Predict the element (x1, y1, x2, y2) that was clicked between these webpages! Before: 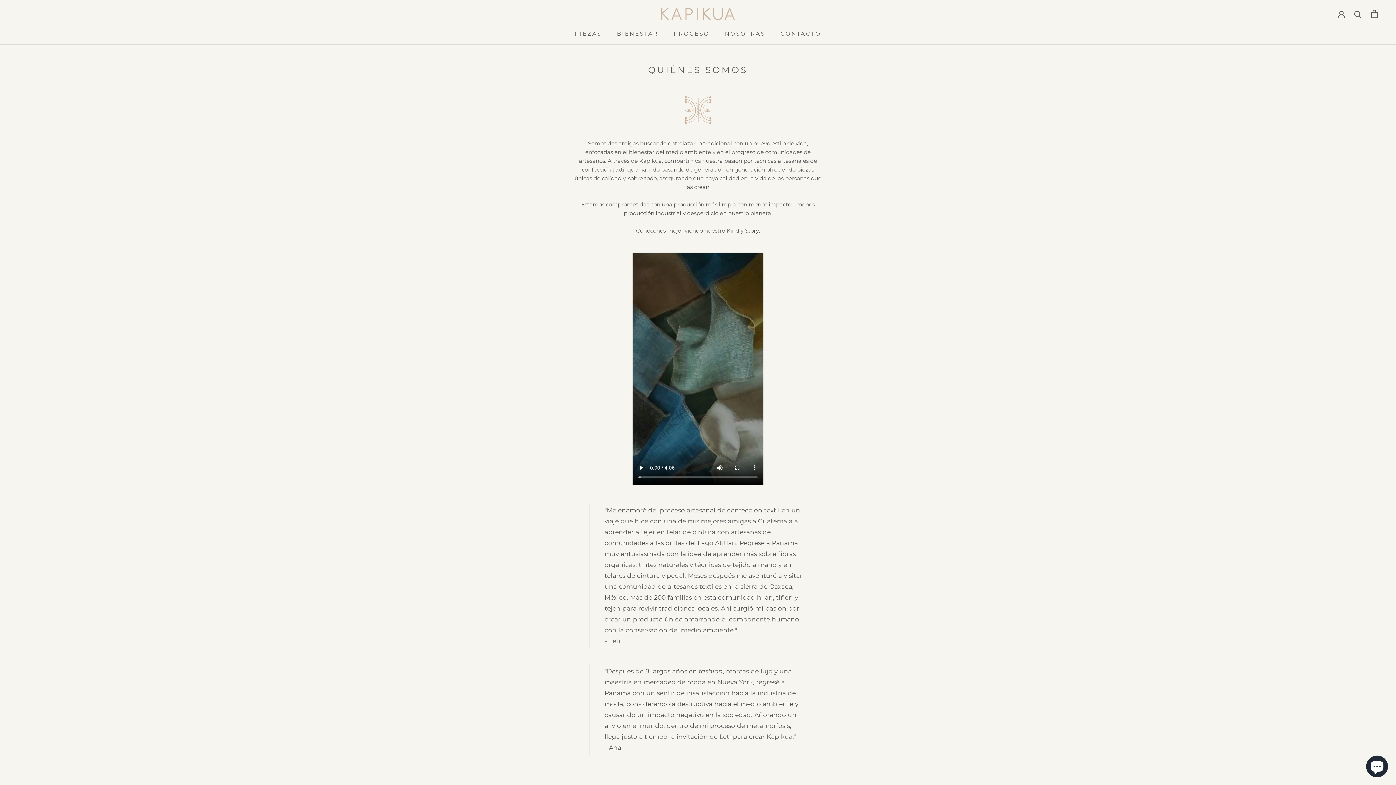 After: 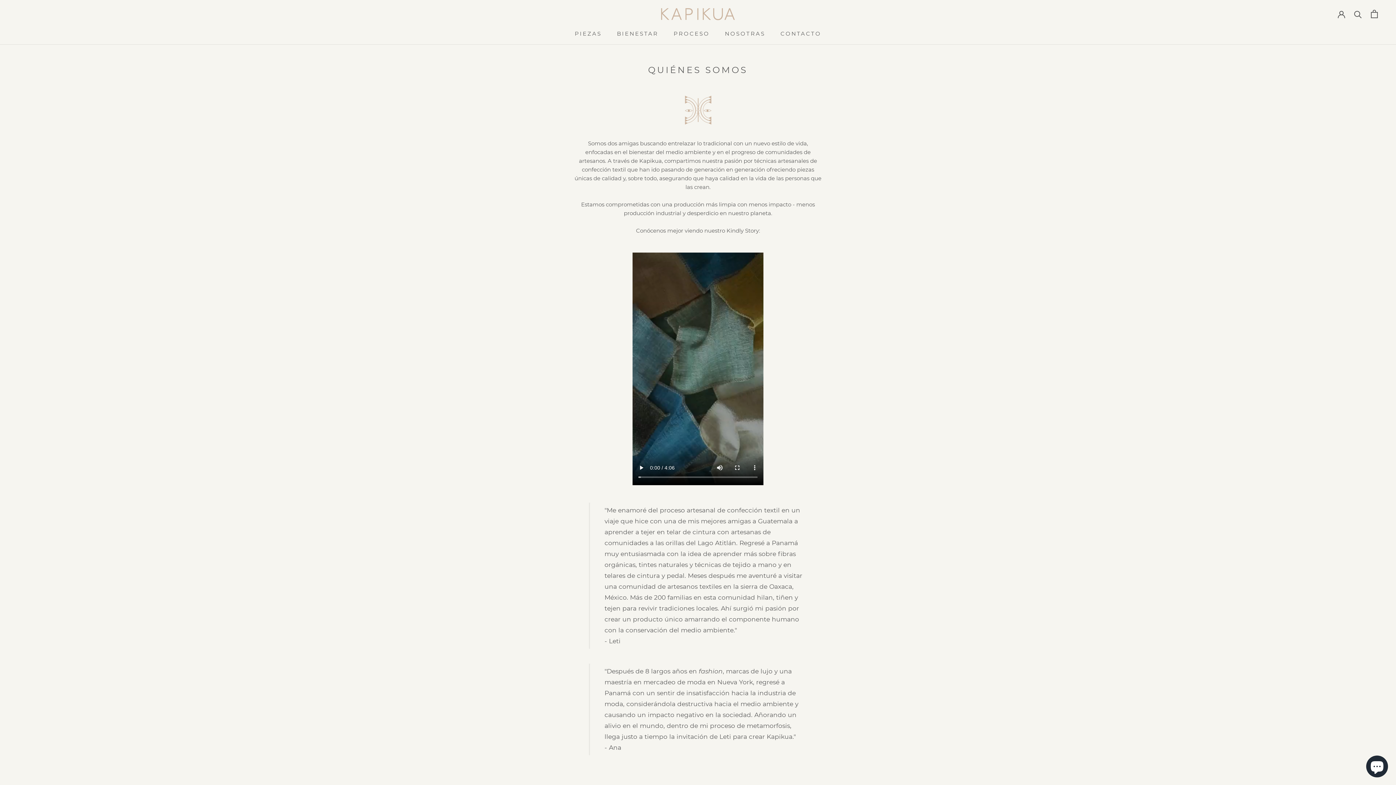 Action: bbox: (725, 30, 765, 36) label: NOSOTRAS